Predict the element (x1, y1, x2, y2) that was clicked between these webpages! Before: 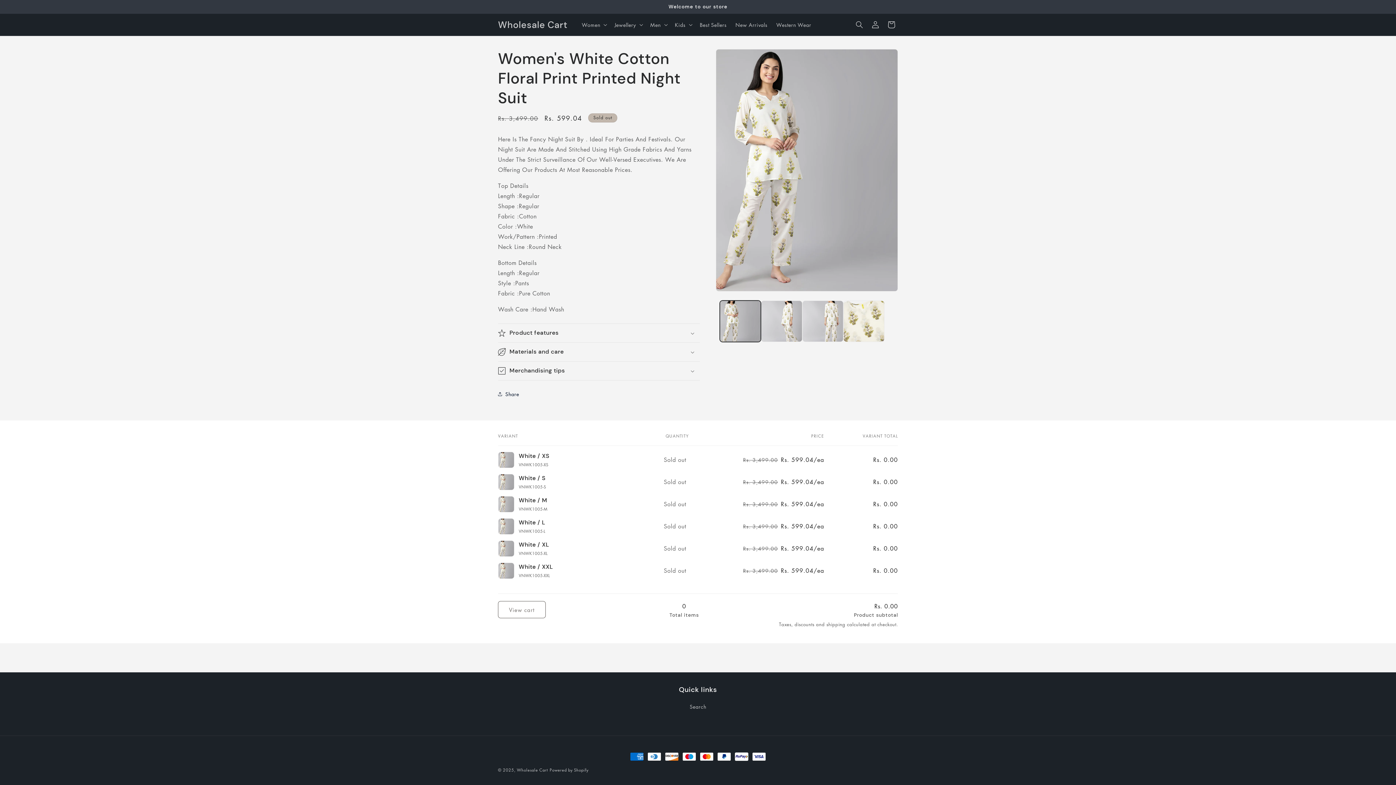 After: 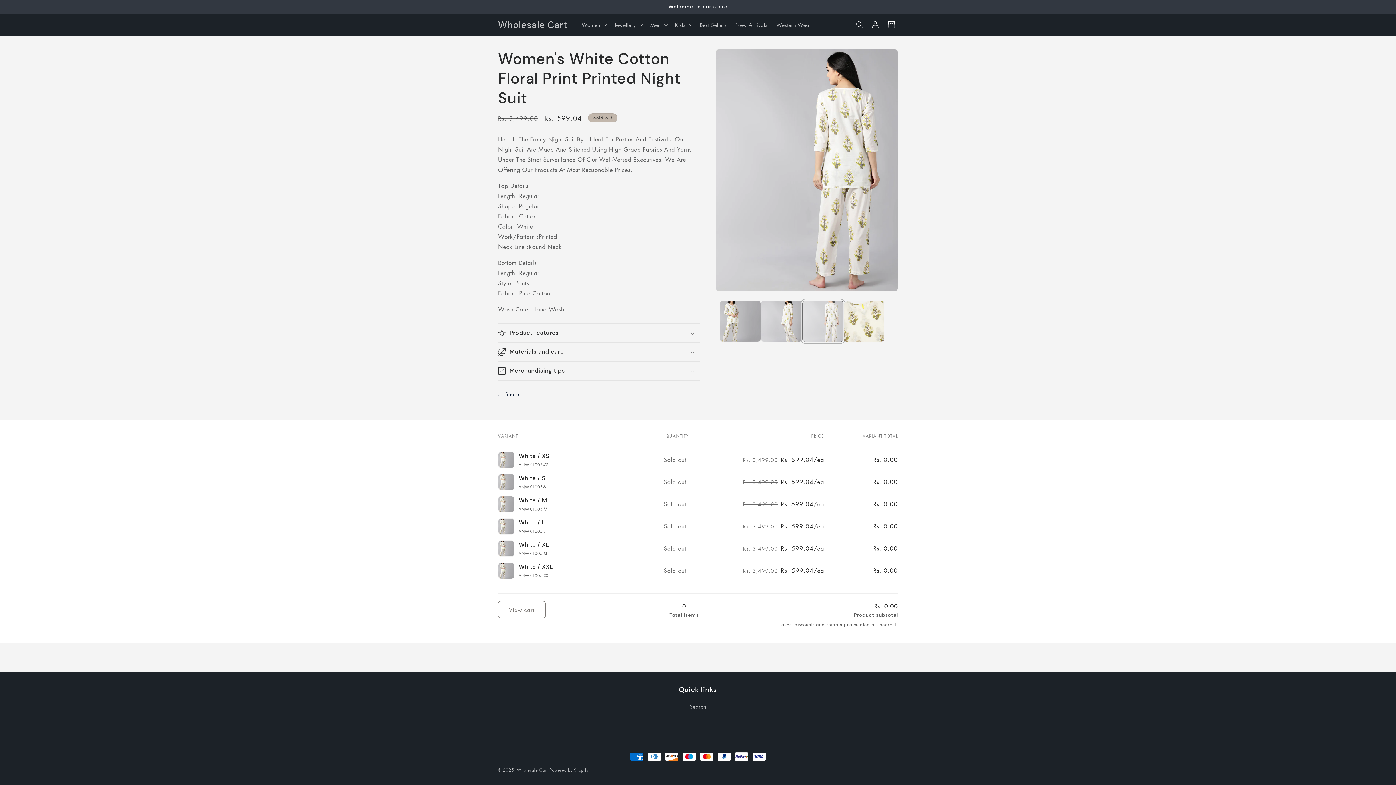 Action: bbox: (802, 300, 843, 342) label: Load image 3 in gallery view